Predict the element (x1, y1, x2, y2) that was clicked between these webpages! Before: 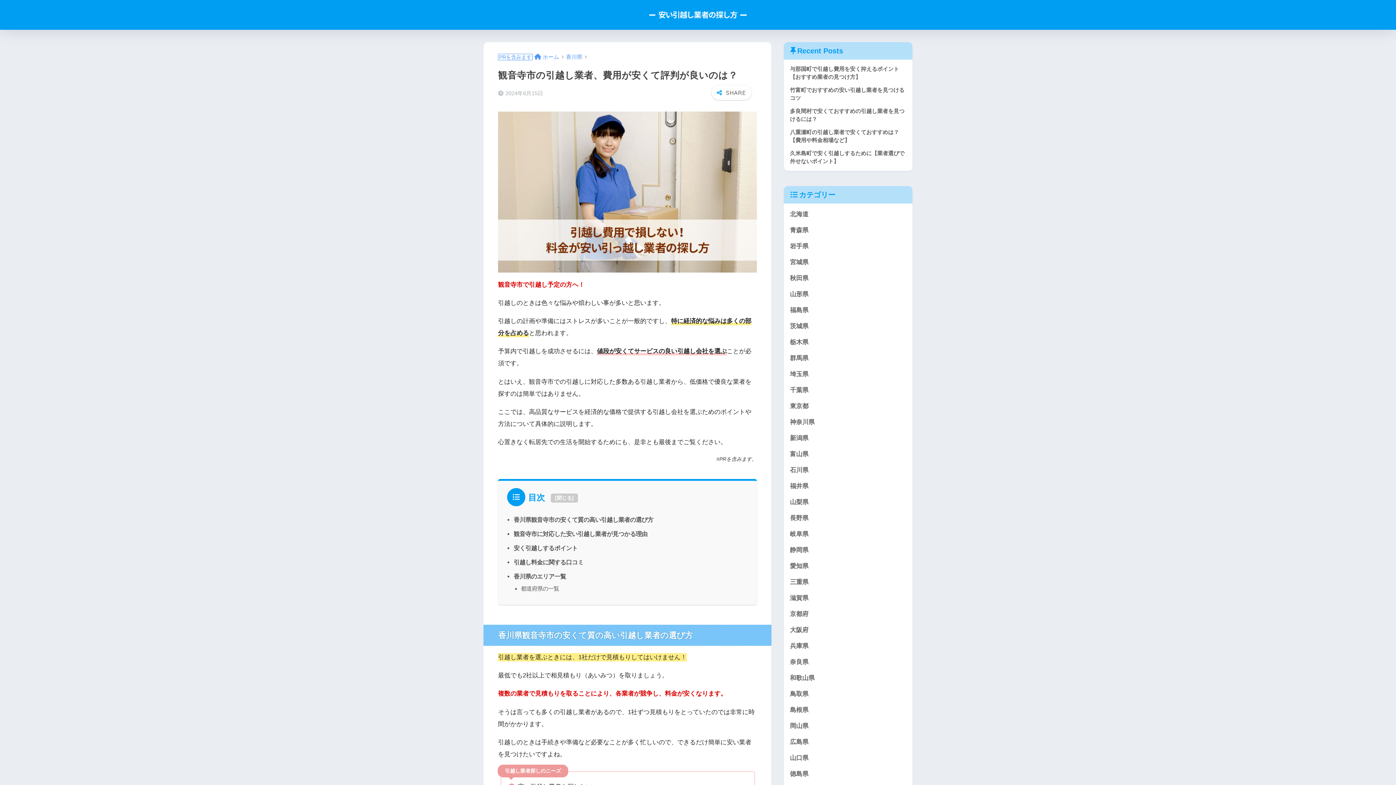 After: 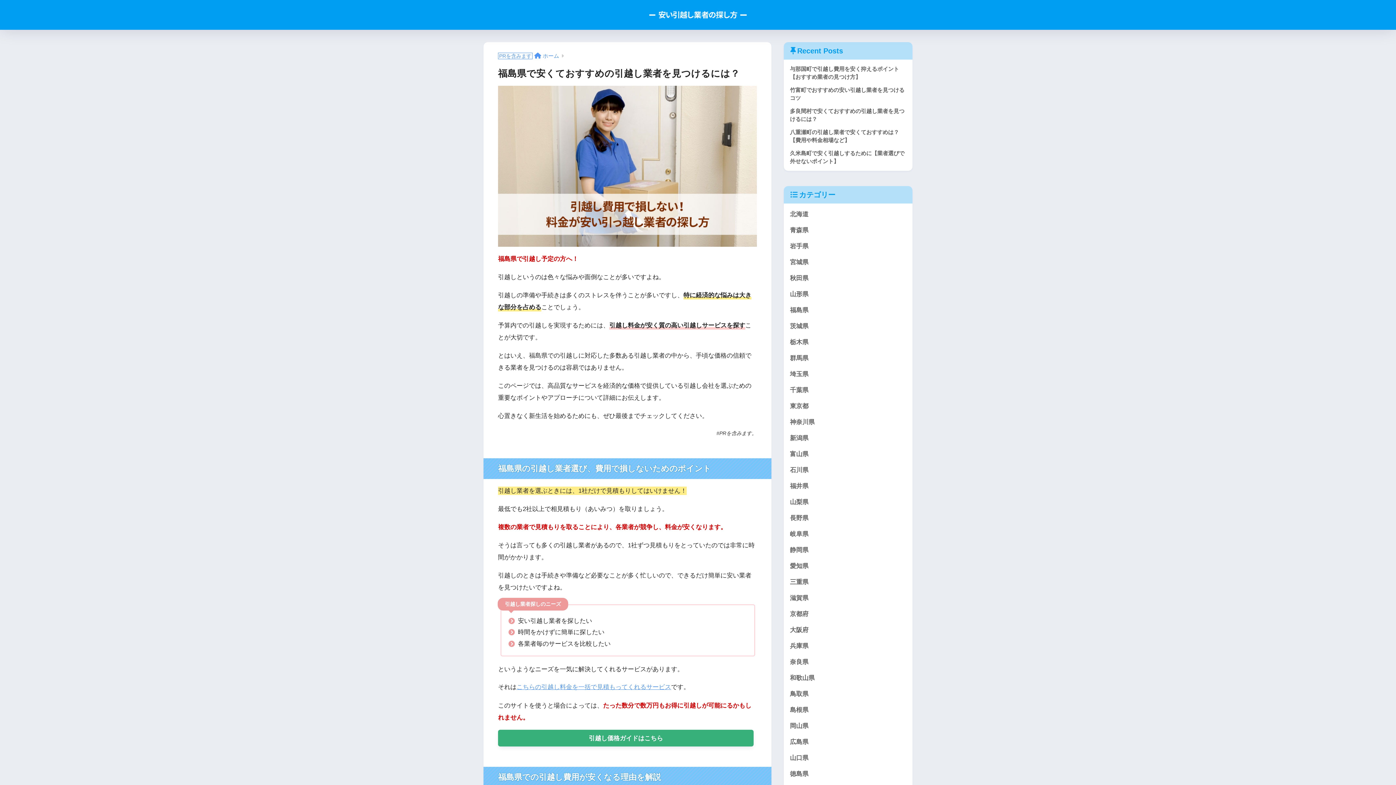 Action: label: 福島県 bbox: (787, 302, 909, 318)